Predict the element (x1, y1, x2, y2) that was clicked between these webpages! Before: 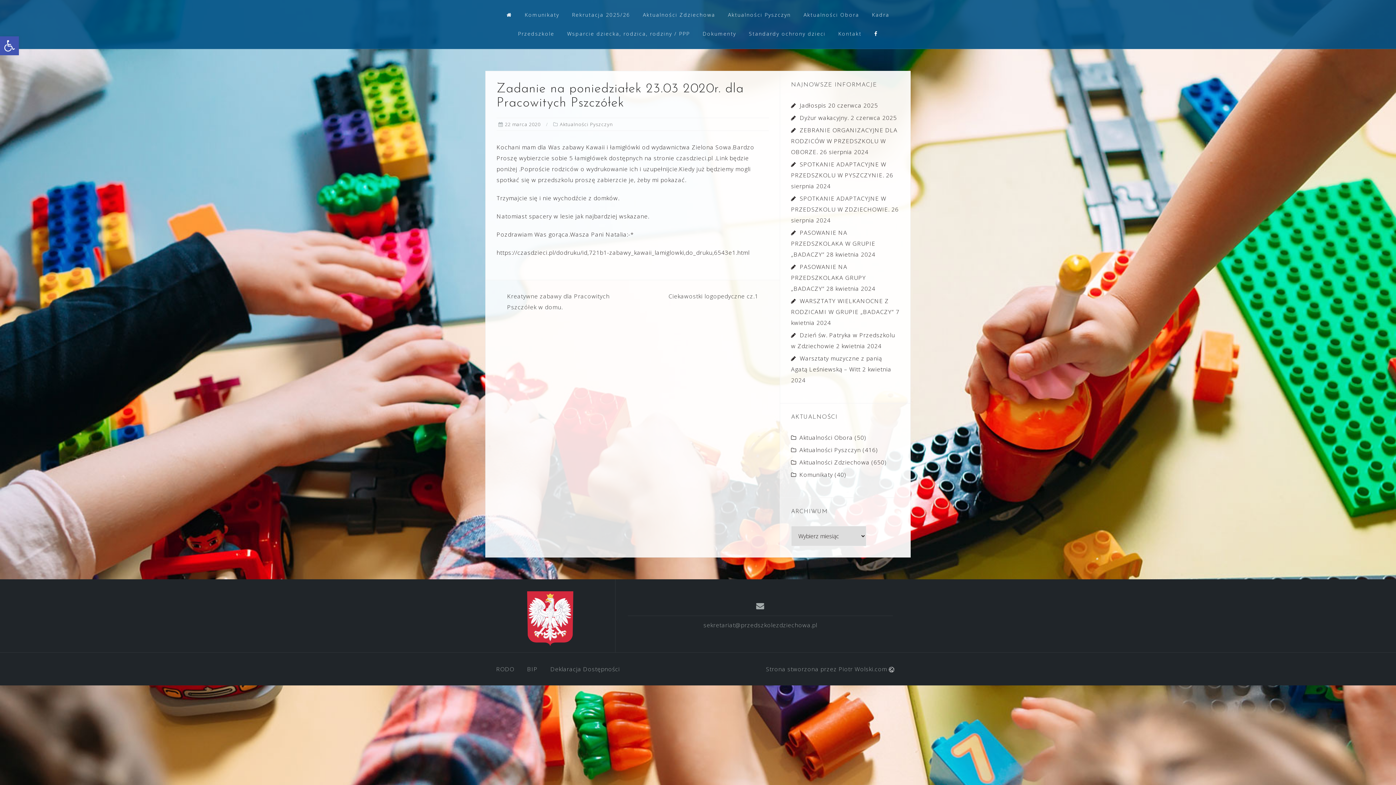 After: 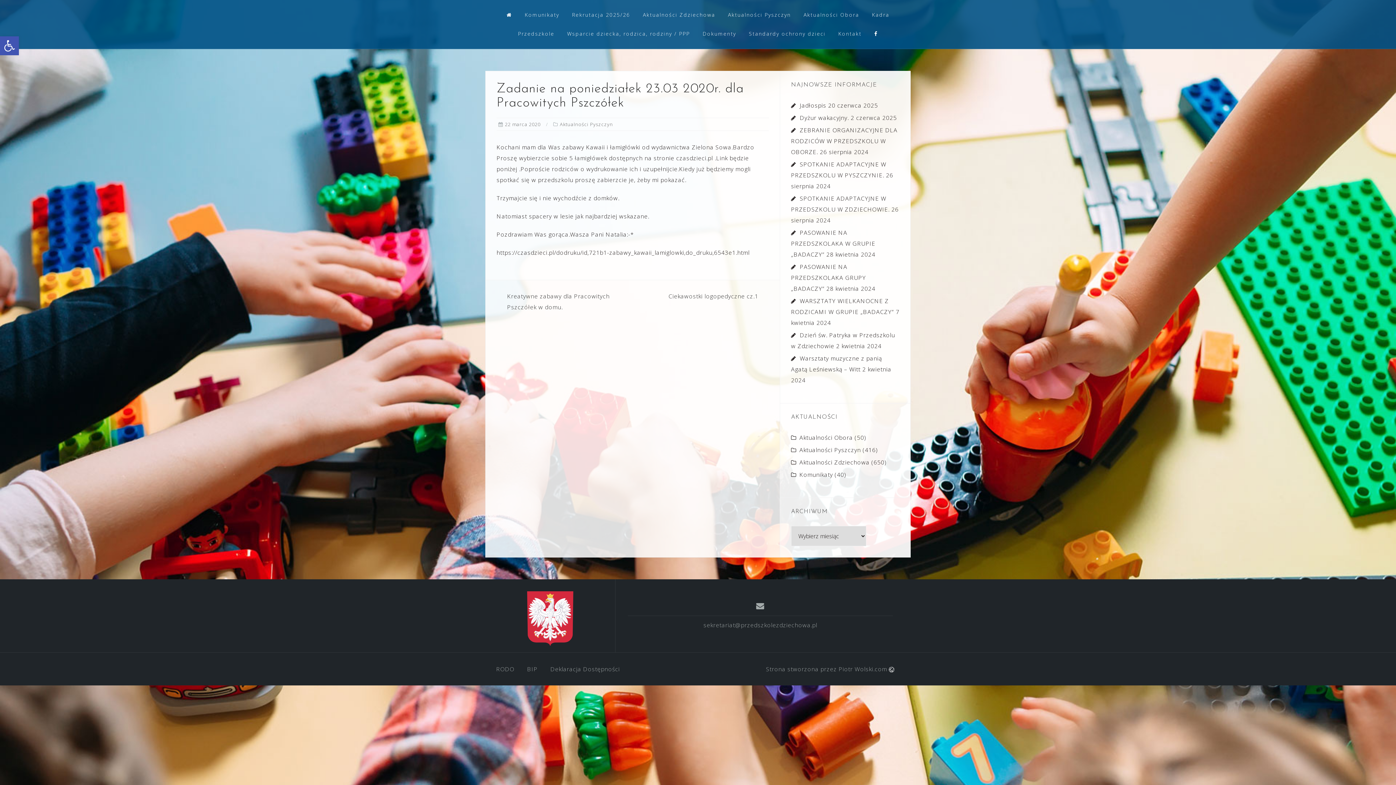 Action: label: 22 marca 2020 bbox: (505, 121, 540, 127)